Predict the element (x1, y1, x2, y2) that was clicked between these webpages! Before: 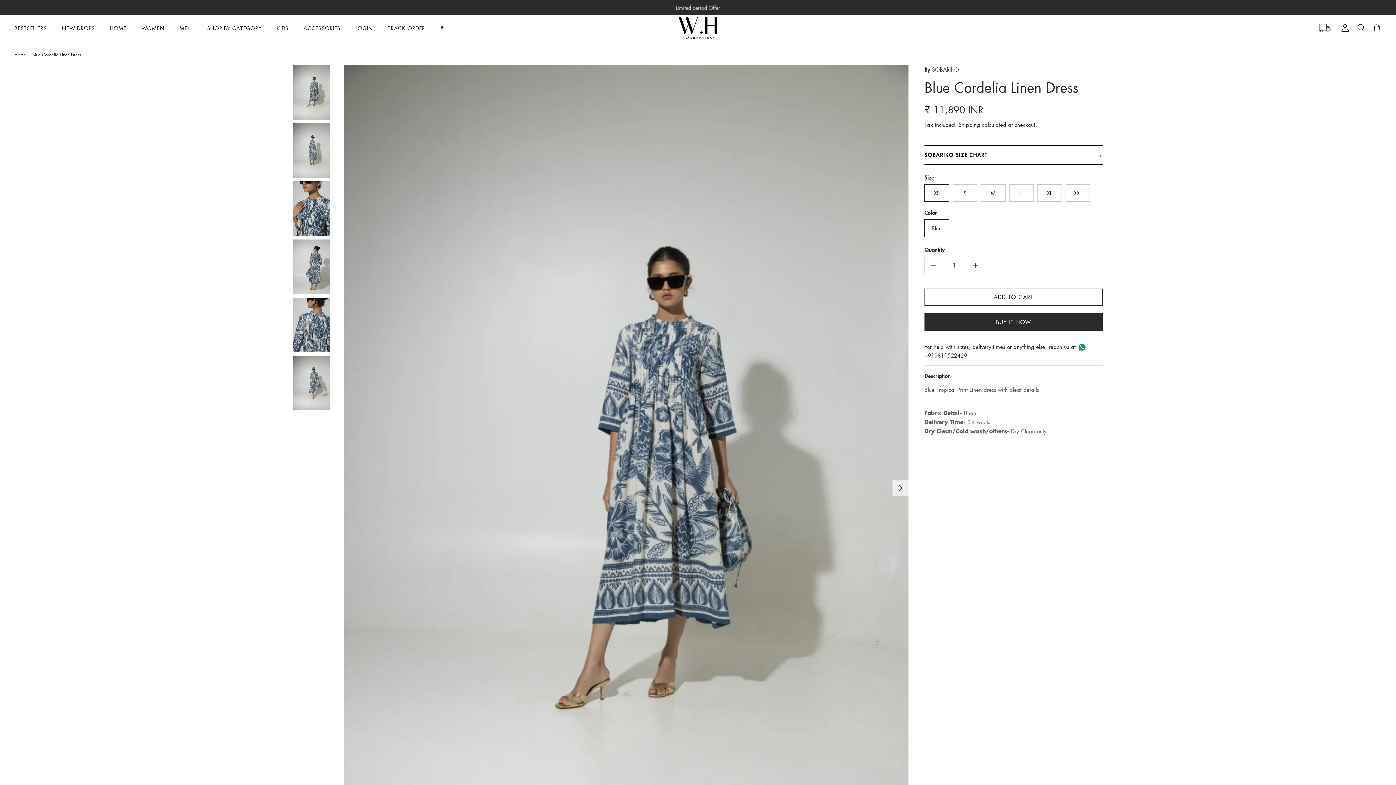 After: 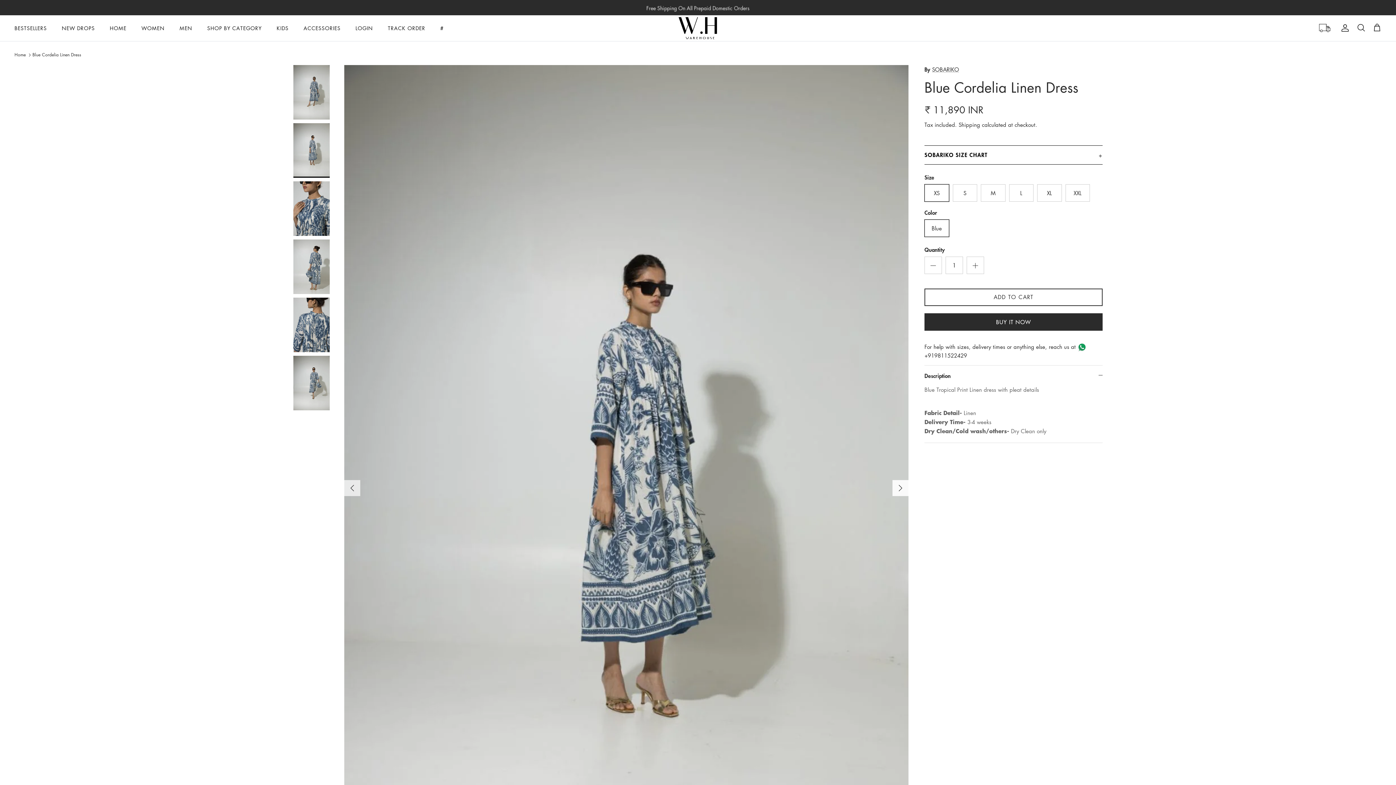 Action: bbox: (892, 480, 908, 496) label: Next